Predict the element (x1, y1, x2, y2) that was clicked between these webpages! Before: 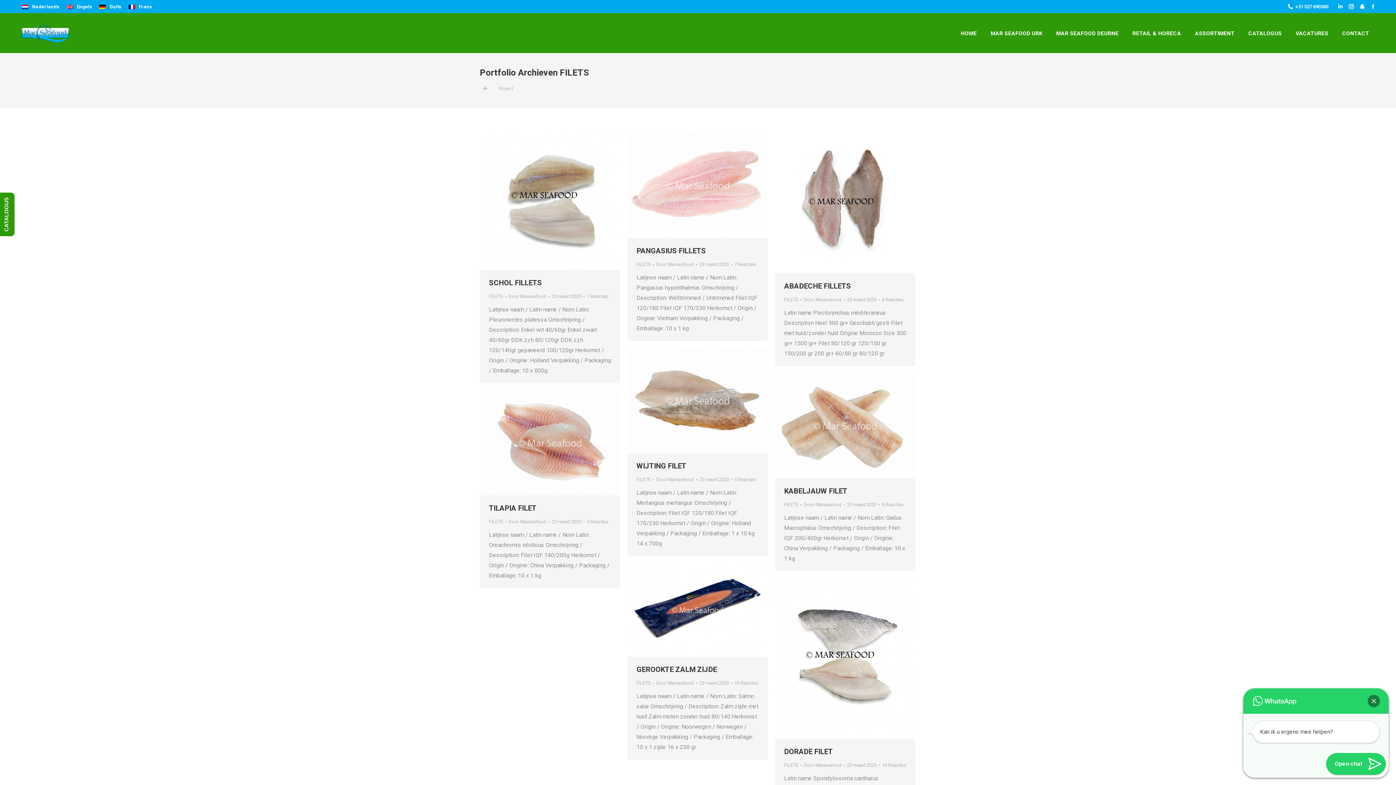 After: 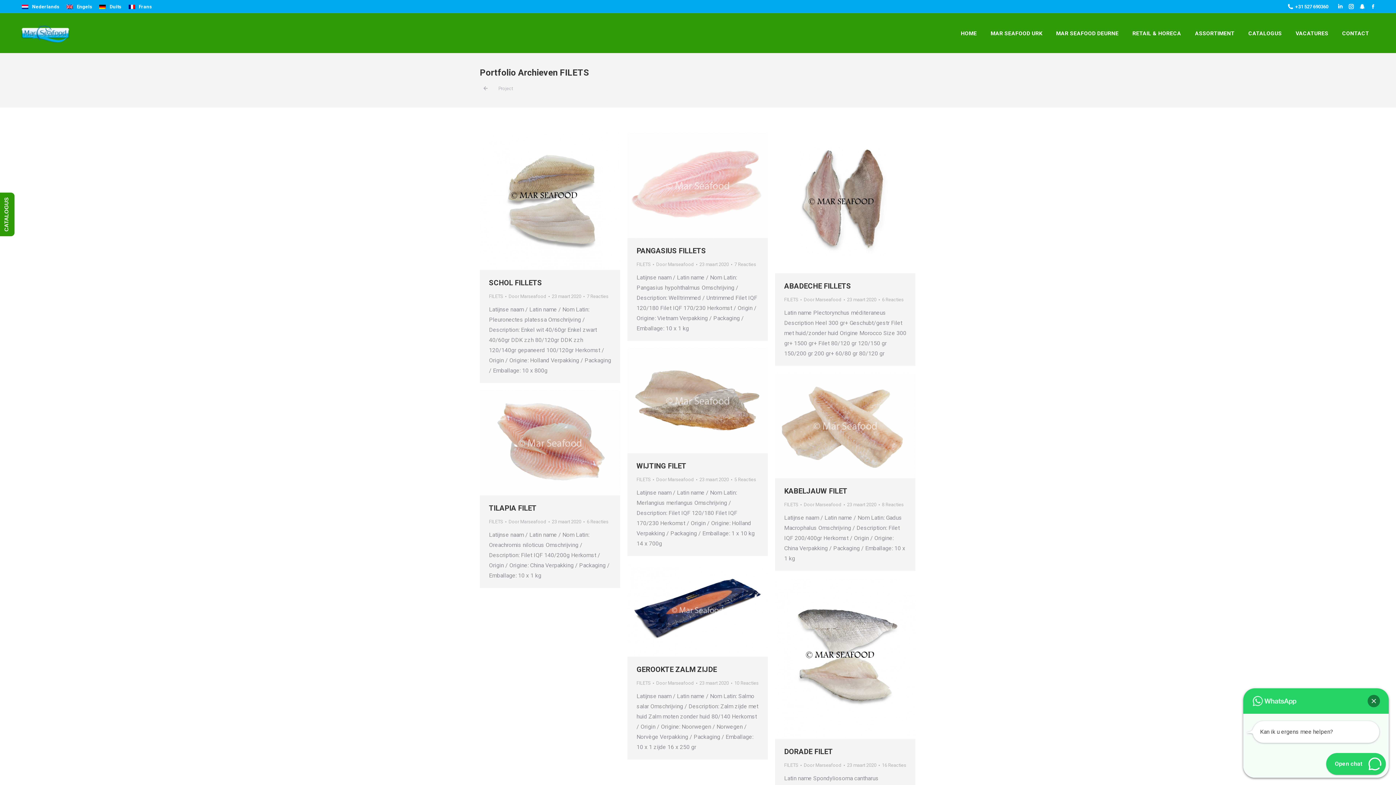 Action: label: FILETS bbox: (636, 477, 650, 482)